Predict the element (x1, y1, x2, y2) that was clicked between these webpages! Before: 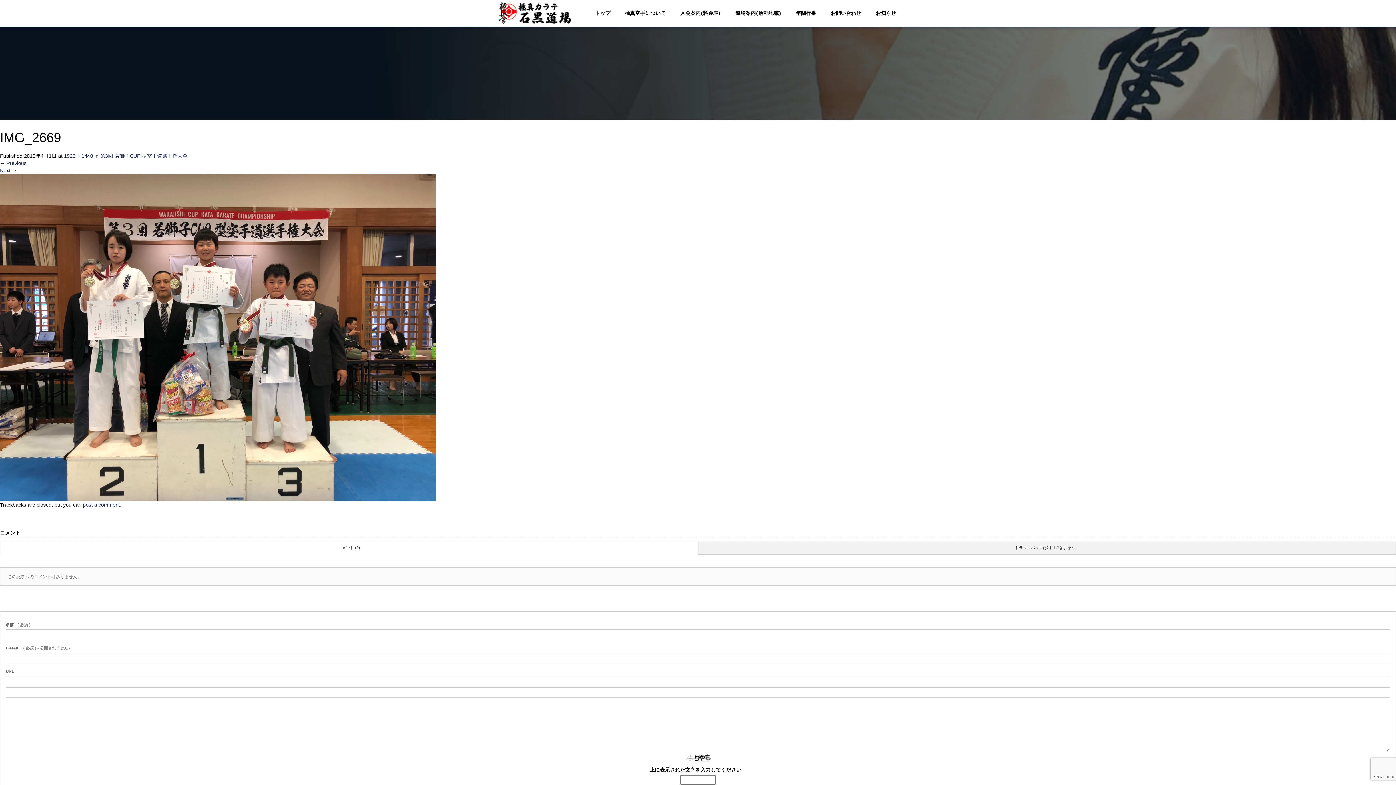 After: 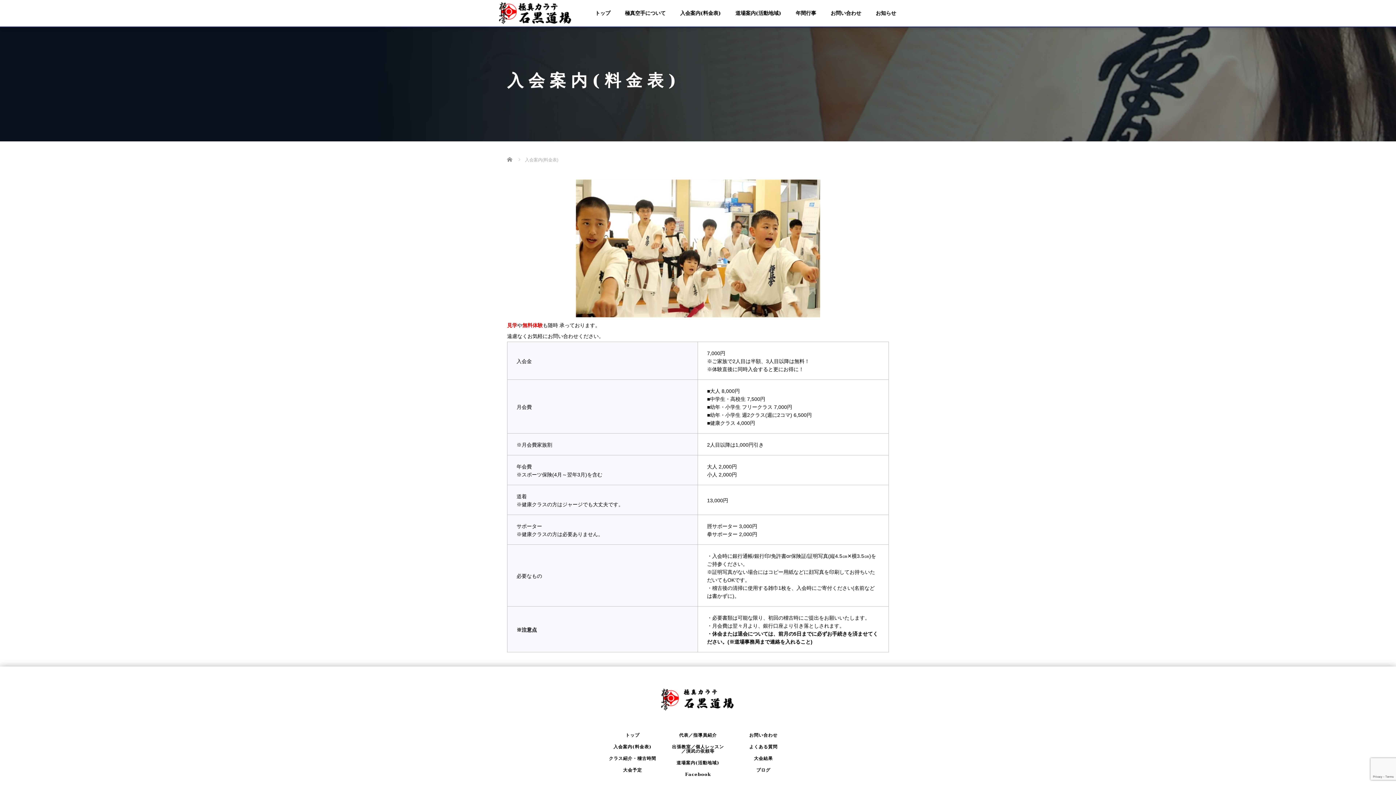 Action: label: 入会案内(料金表) bbox: (673, 4, 728, 27)